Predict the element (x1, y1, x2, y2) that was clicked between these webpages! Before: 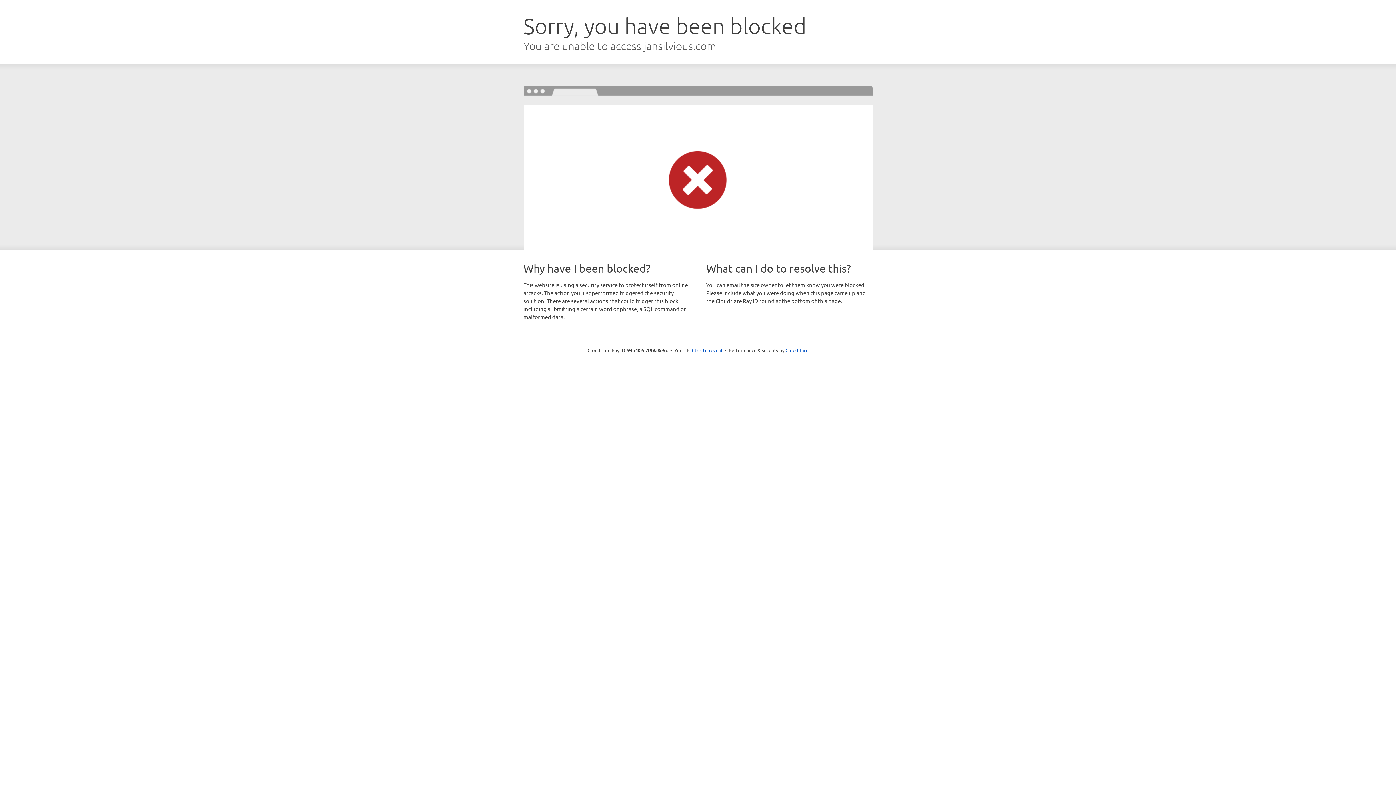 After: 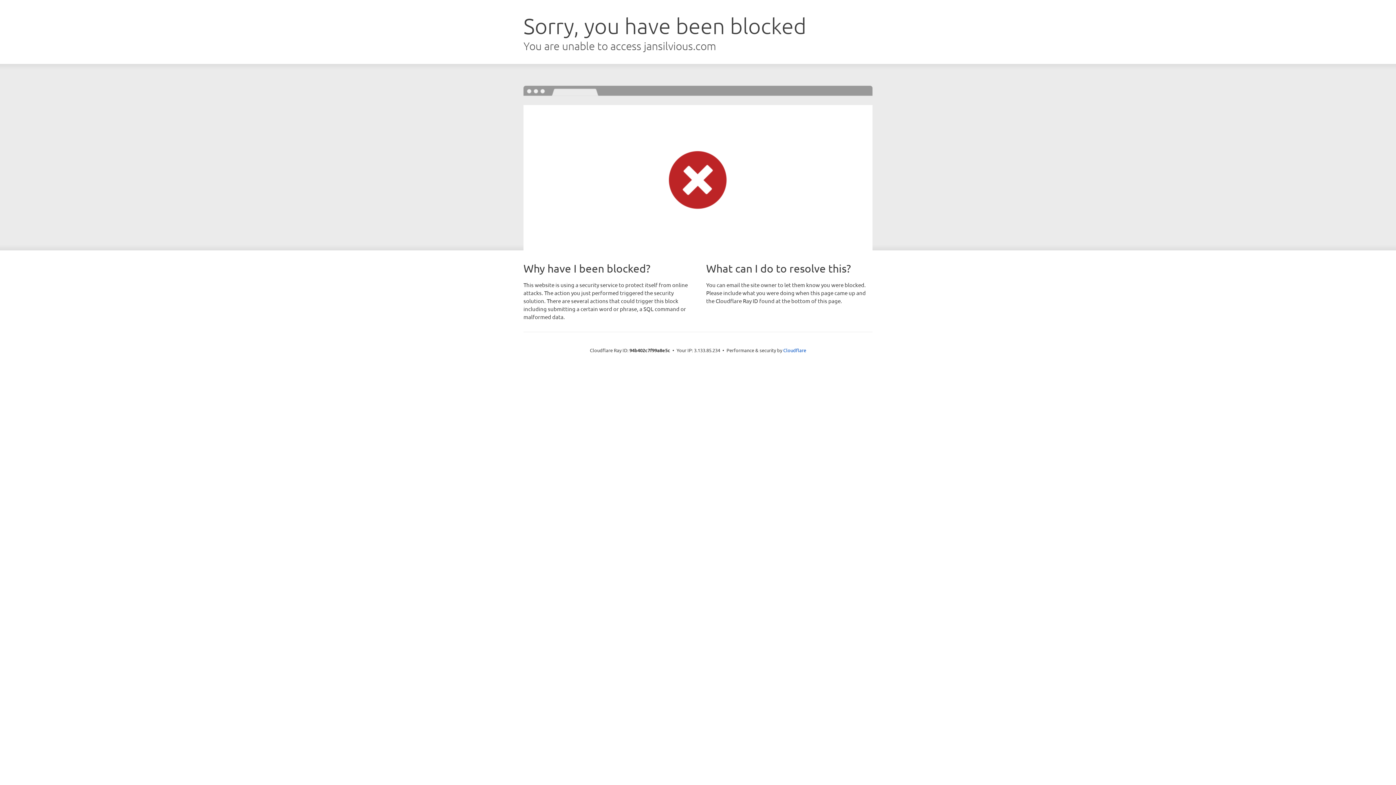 Action: bbox: (692, 346, 722, 353) label: Click to reveal